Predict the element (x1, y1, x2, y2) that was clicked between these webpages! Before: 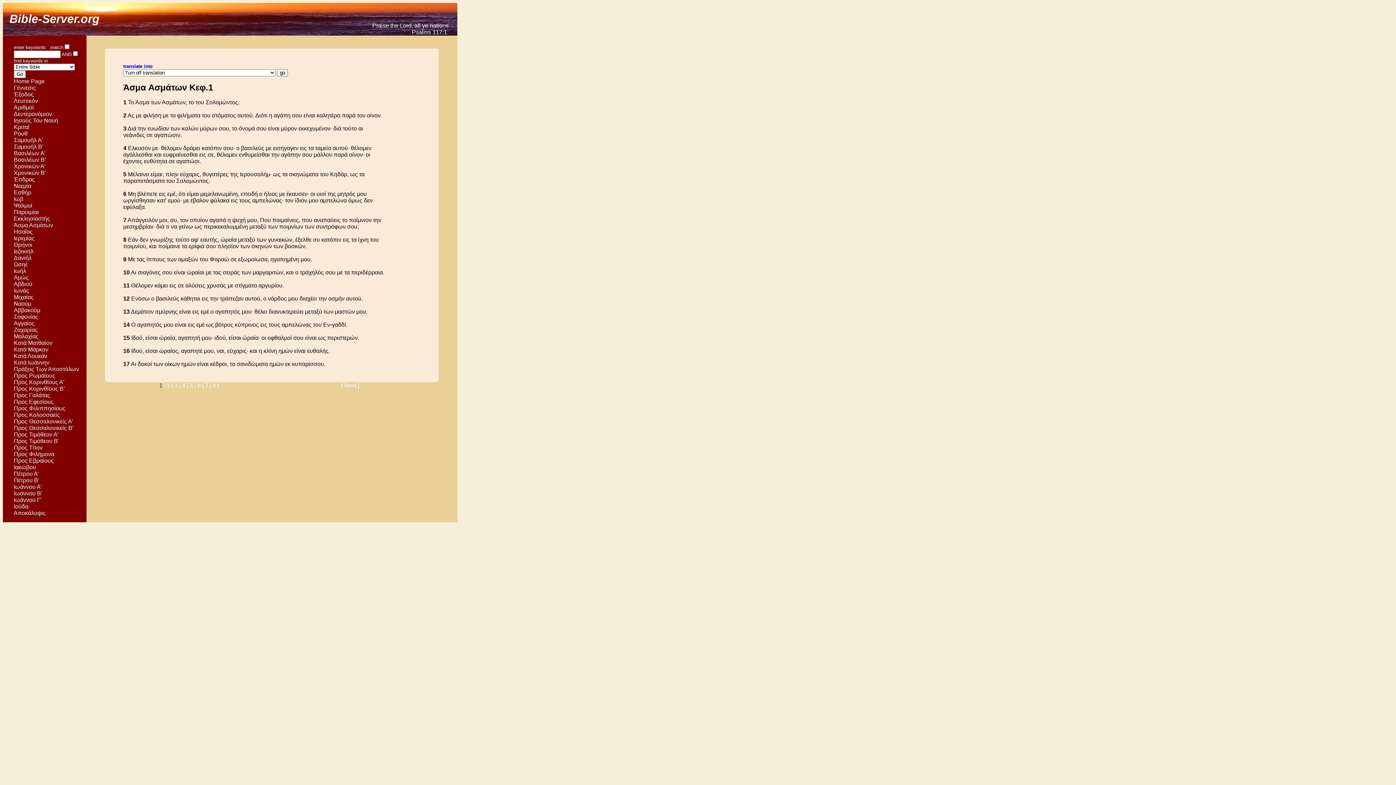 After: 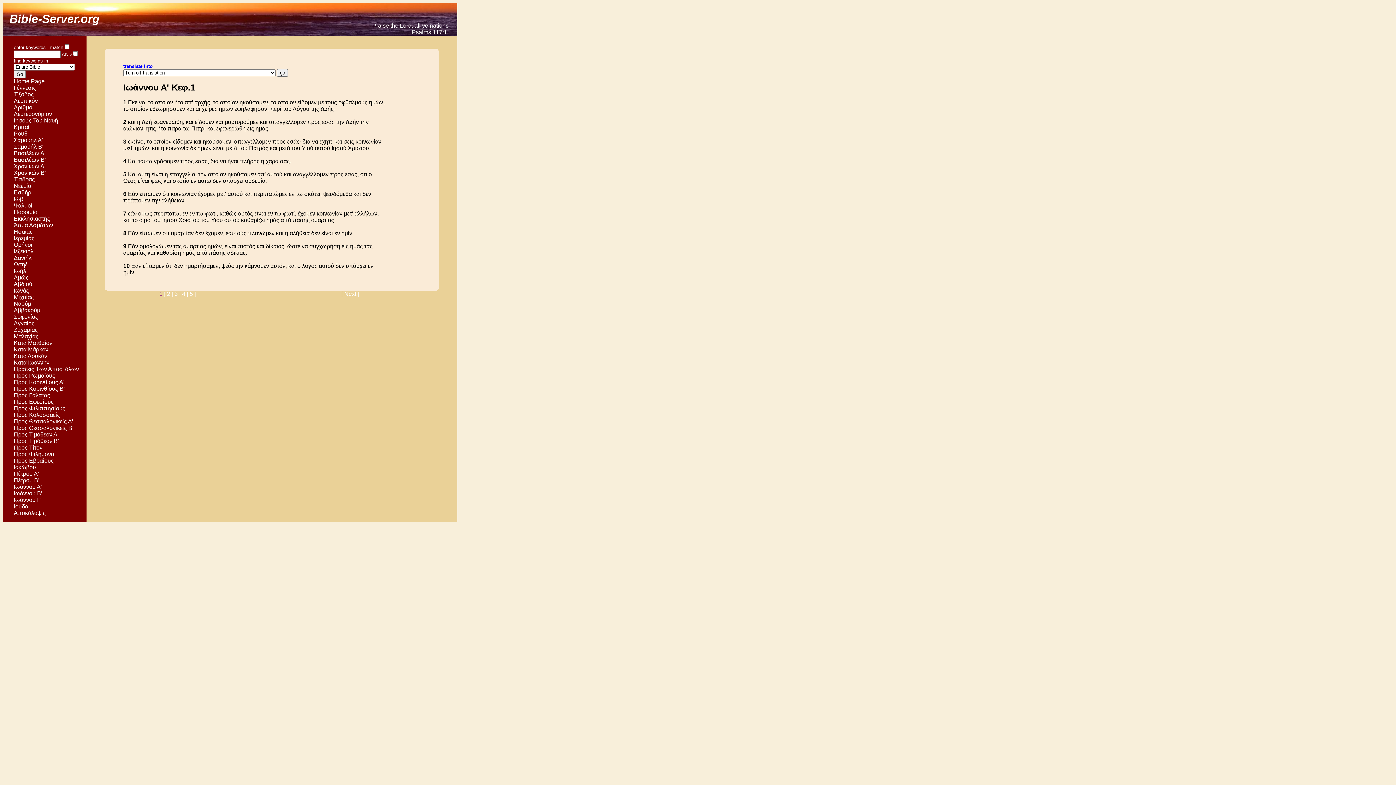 Action: label: Ιωάννου Α' bbox: (13, 484, 41, 490)